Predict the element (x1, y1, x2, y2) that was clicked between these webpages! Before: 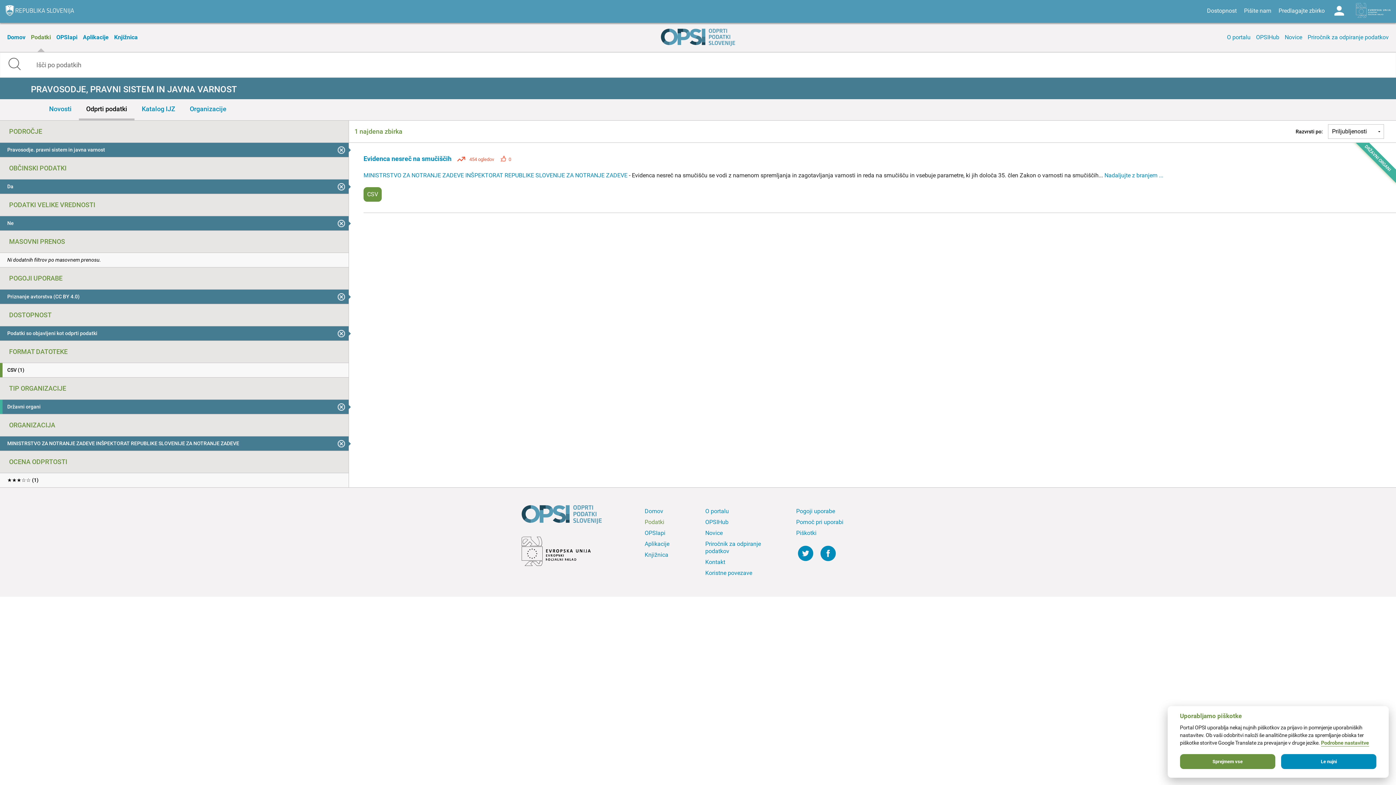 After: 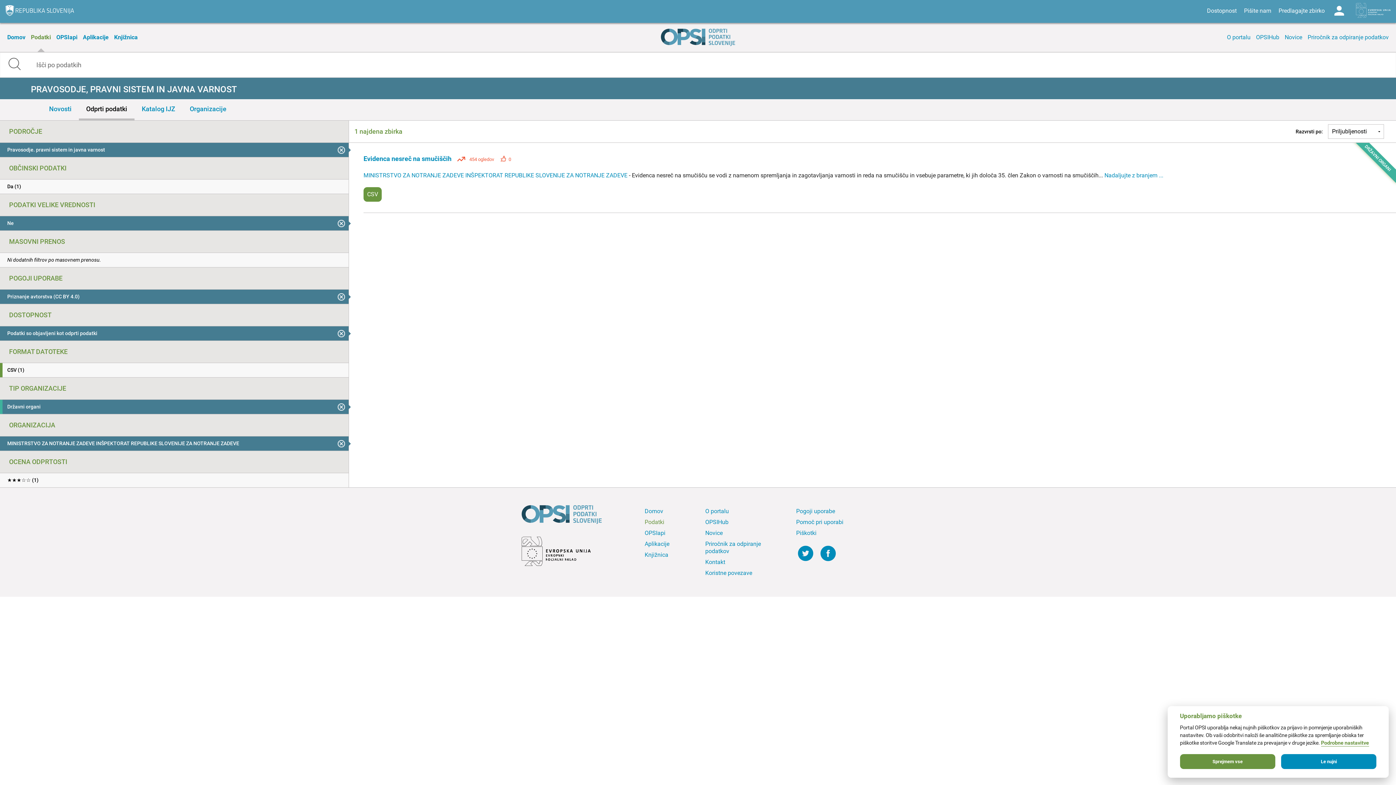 Action: label: Da bbox: (0, 179, 348, 193)